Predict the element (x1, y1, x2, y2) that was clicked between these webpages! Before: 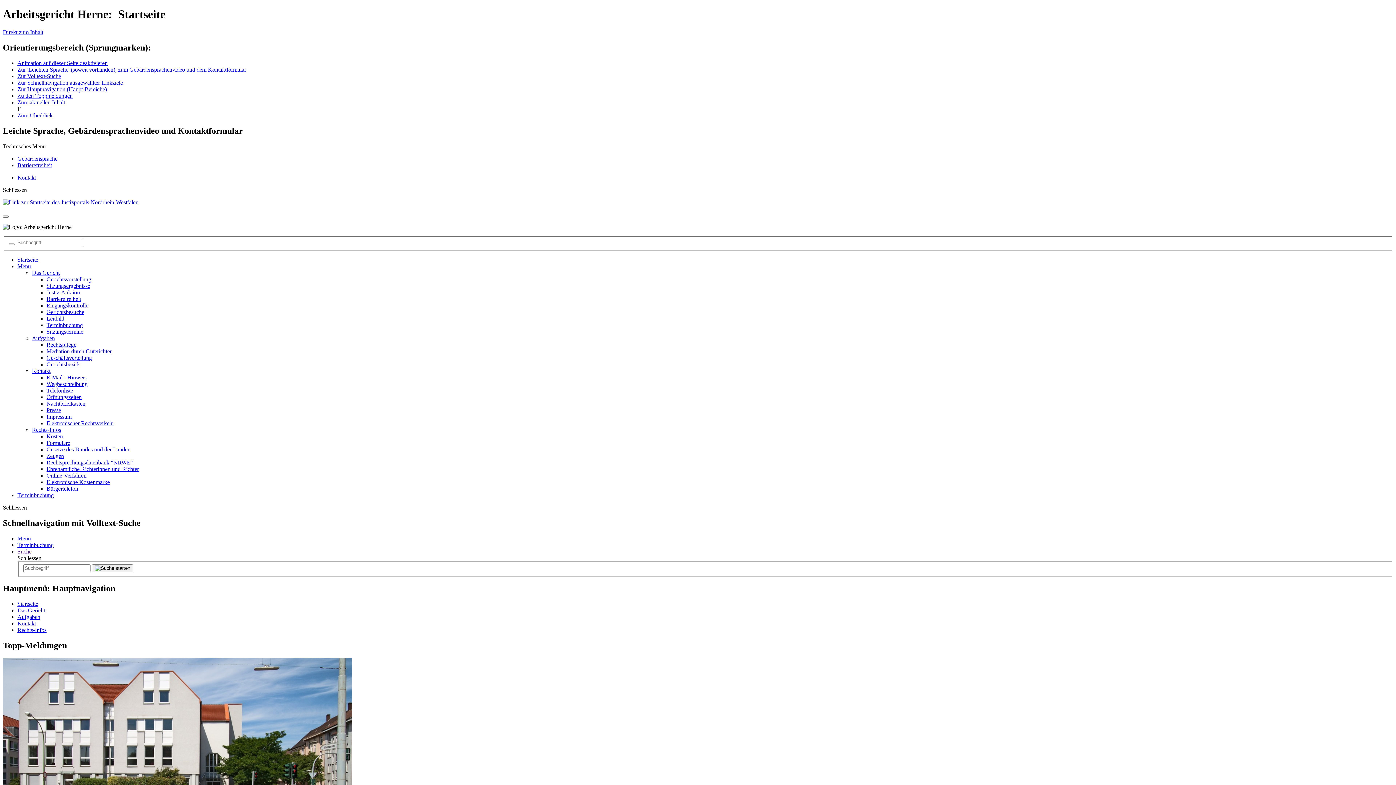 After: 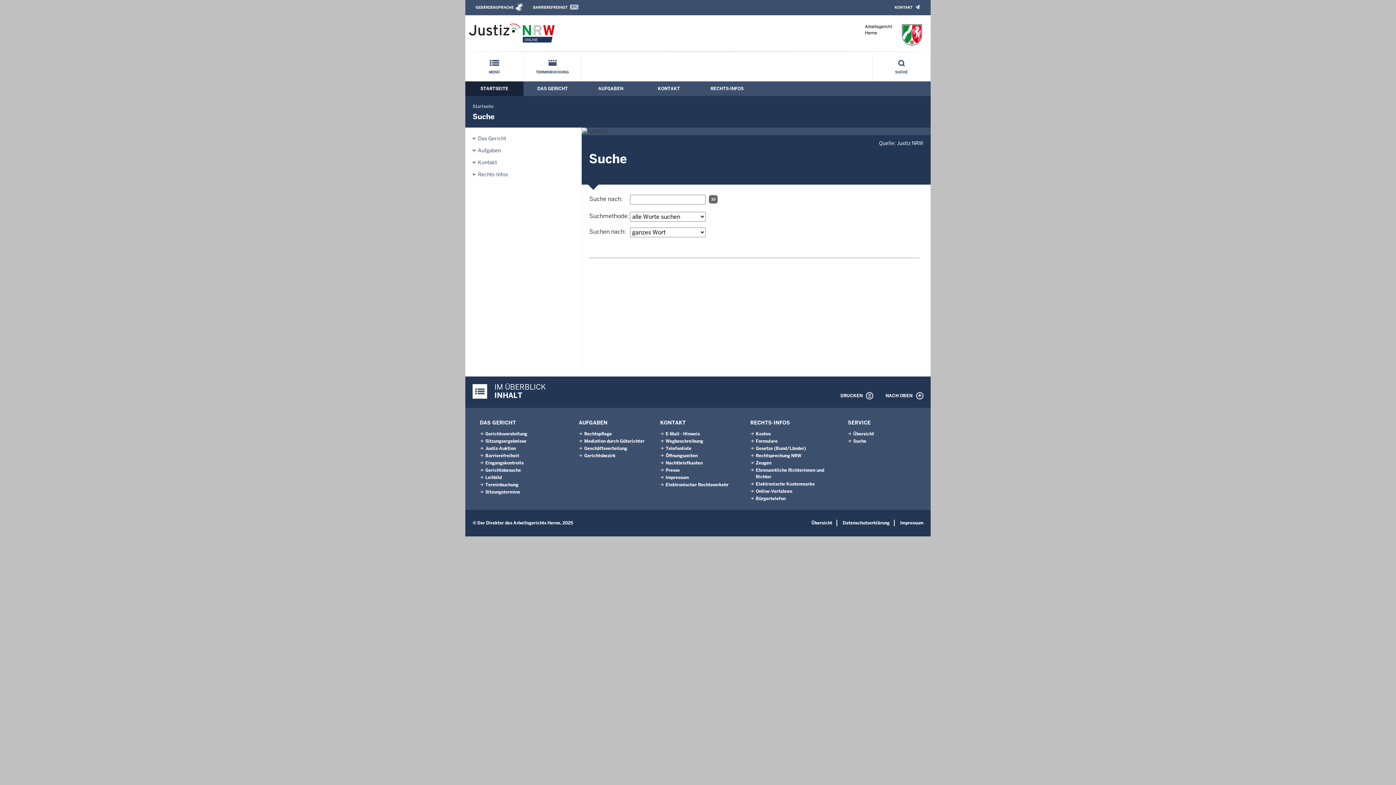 Action: label: Zur Volltext-Suche bbox: (17, 72, 61, 79)